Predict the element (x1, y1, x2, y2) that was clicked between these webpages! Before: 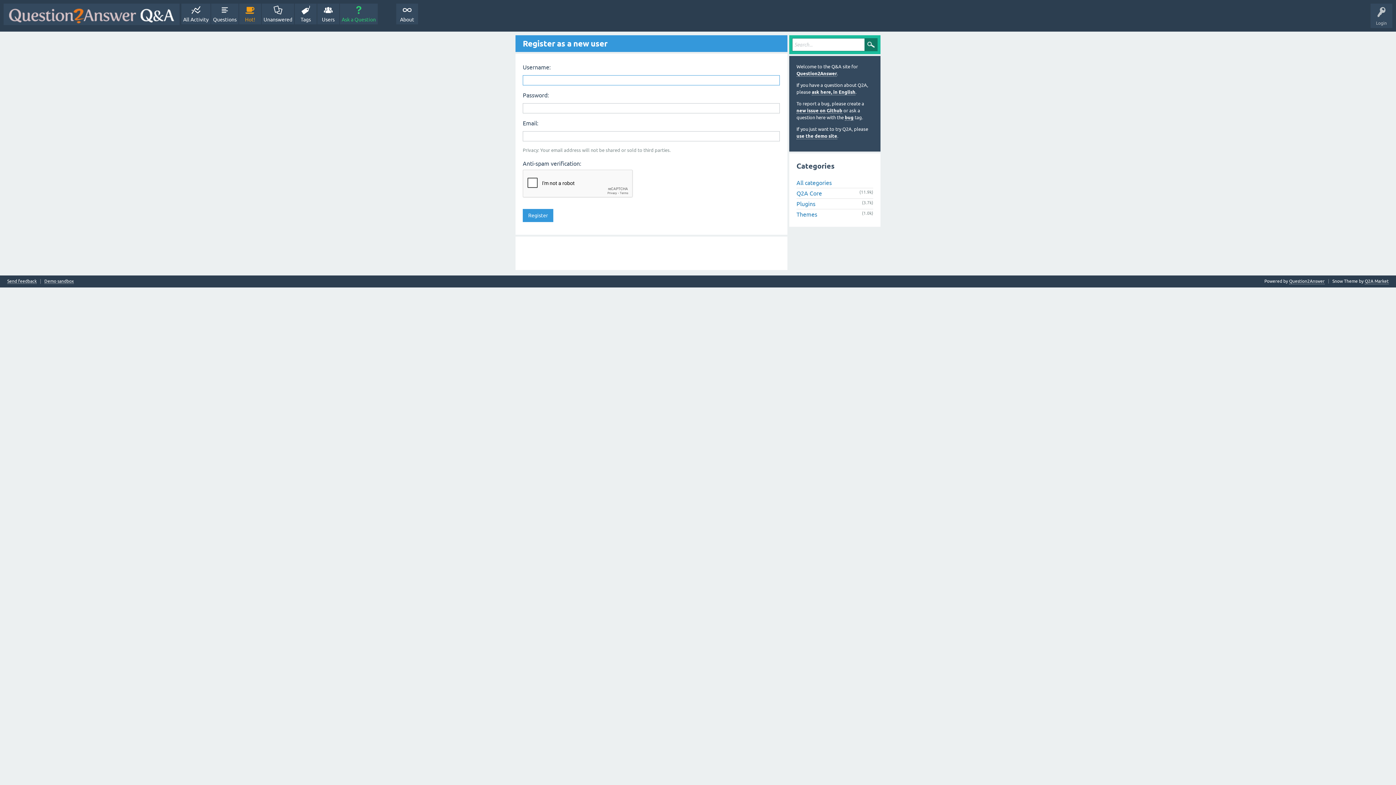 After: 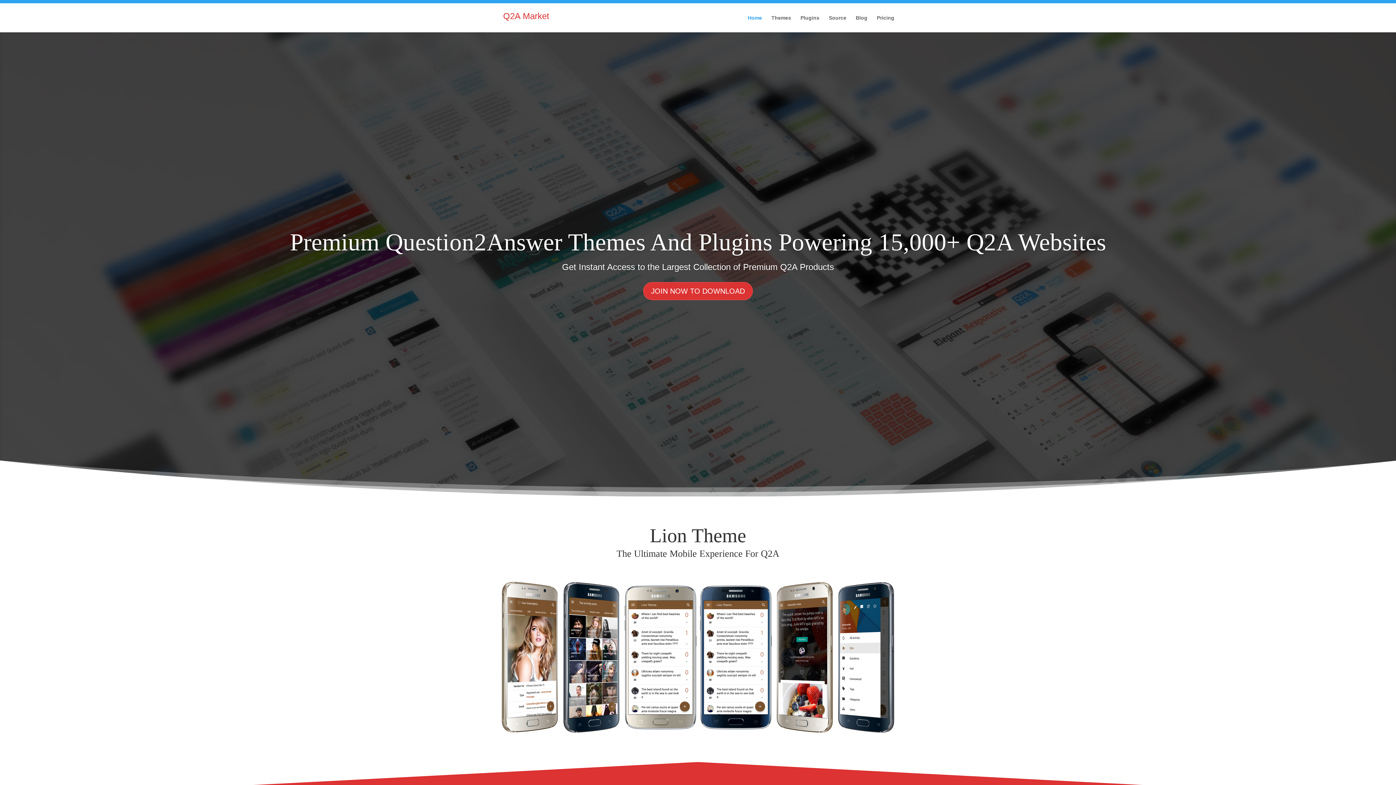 Action: label: Q2A Market bbox: (1365, 278, 1389, 284)